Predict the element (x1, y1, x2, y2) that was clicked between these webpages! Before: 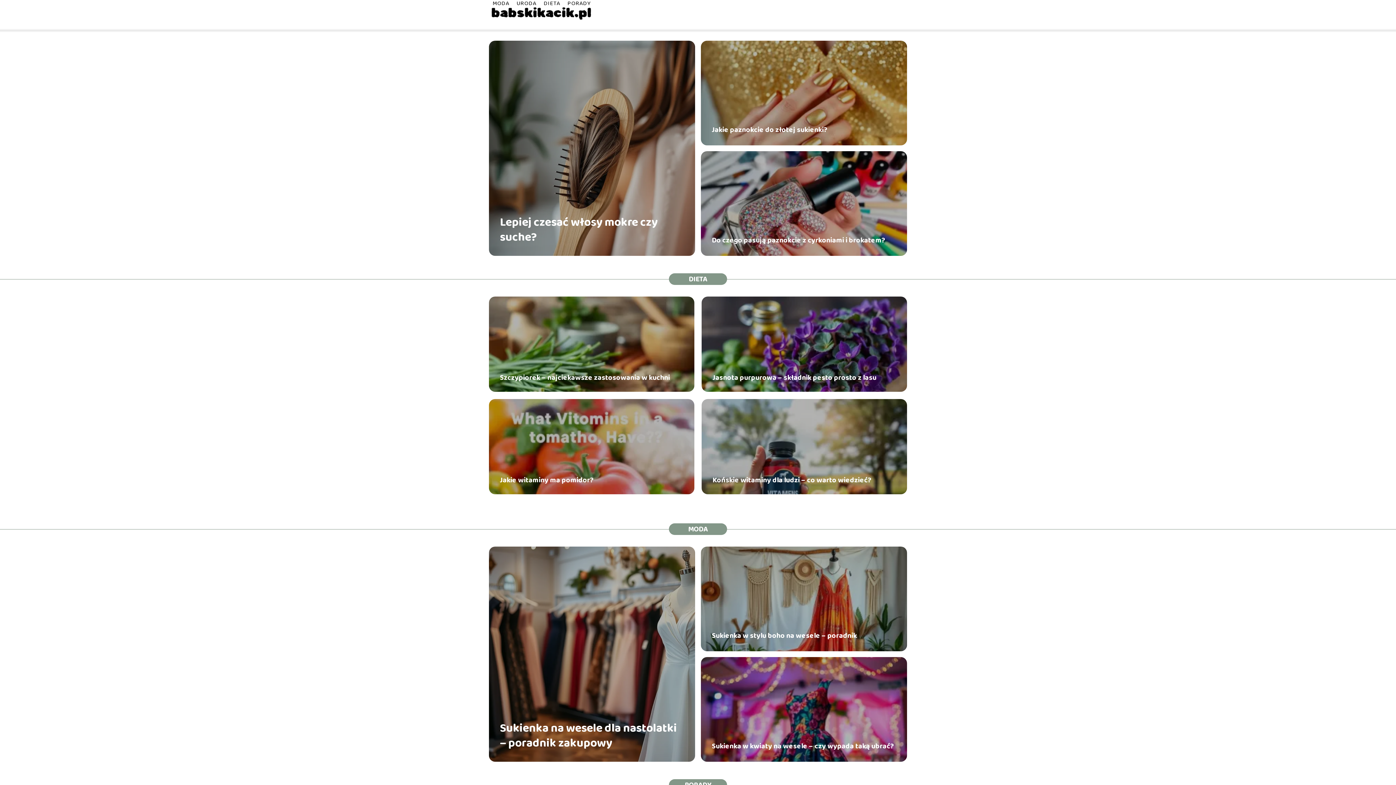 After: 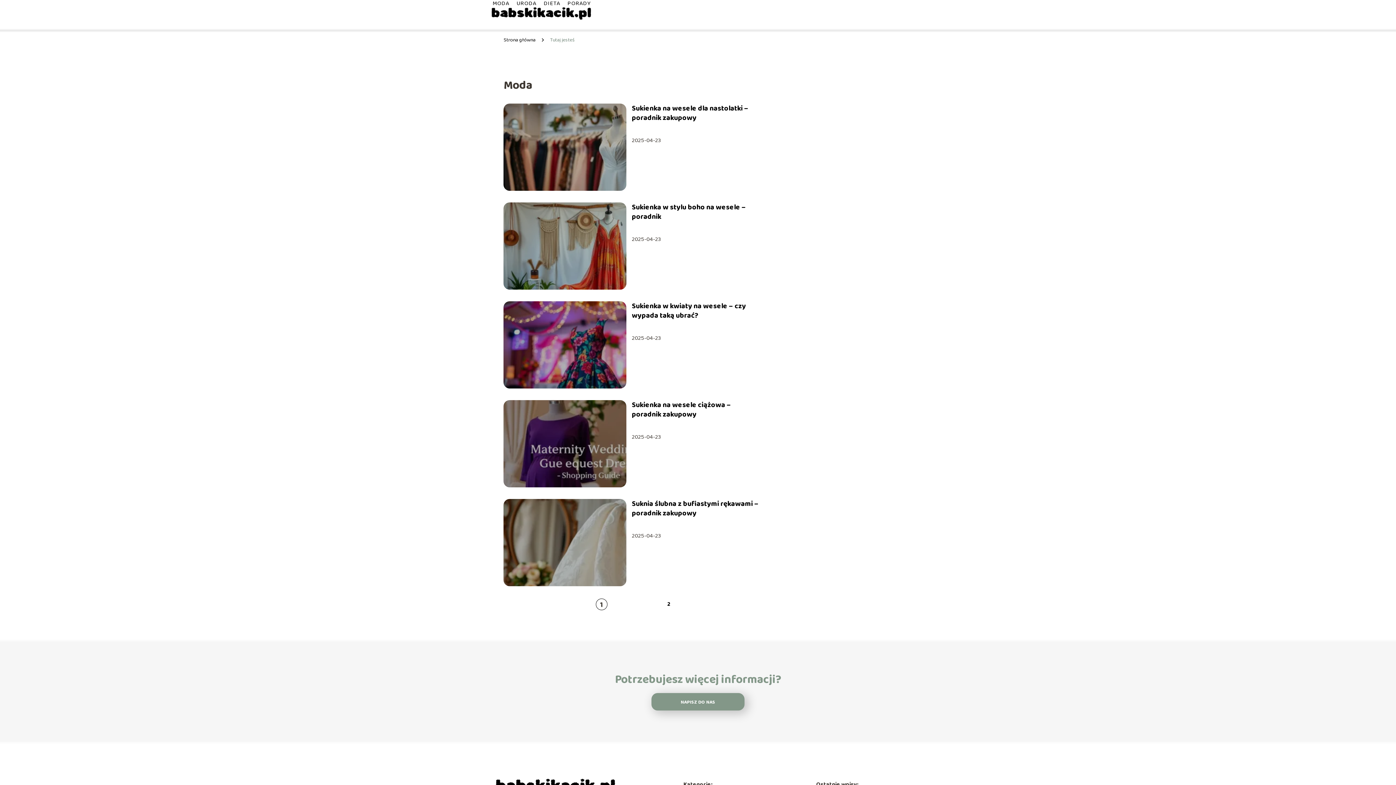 Action: bbox: (492, -1, 509, 8) label: MODA